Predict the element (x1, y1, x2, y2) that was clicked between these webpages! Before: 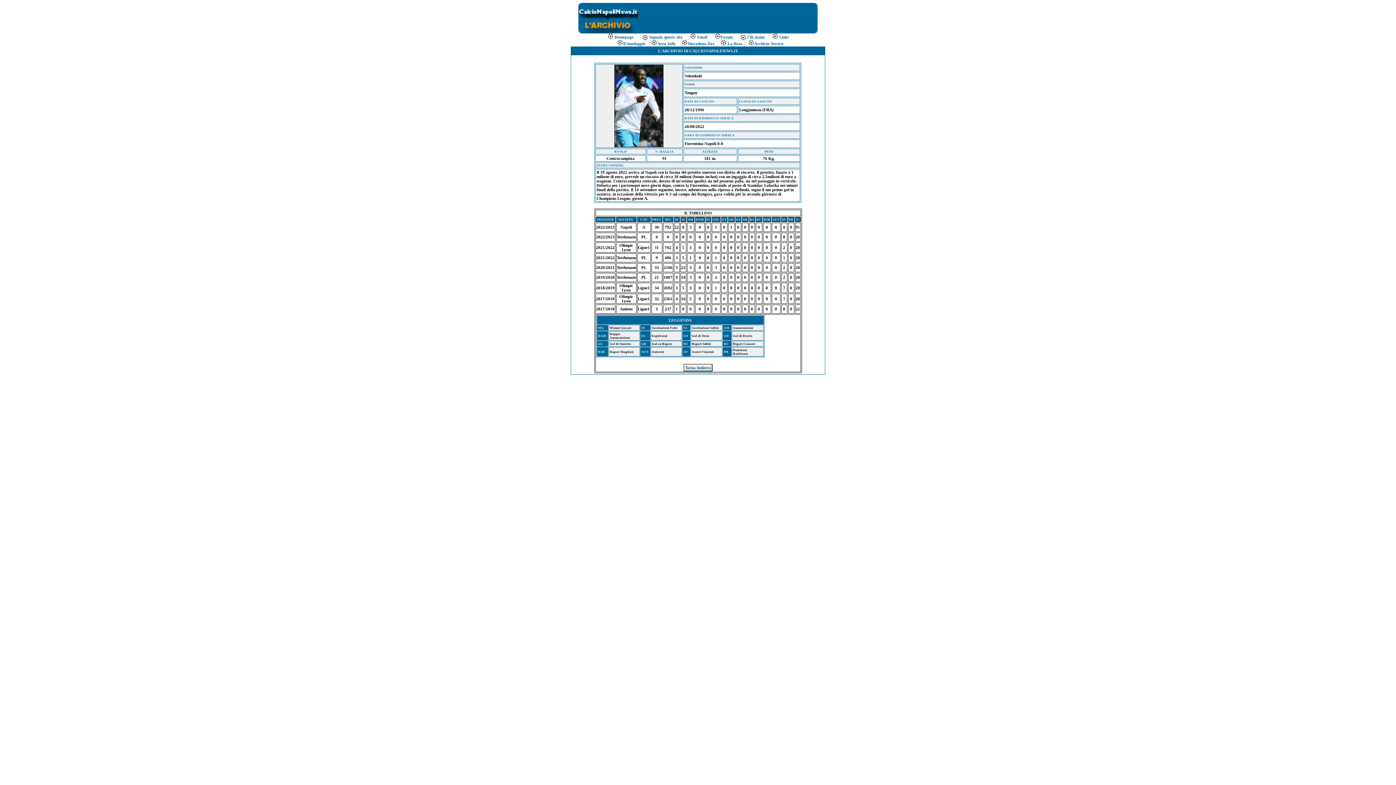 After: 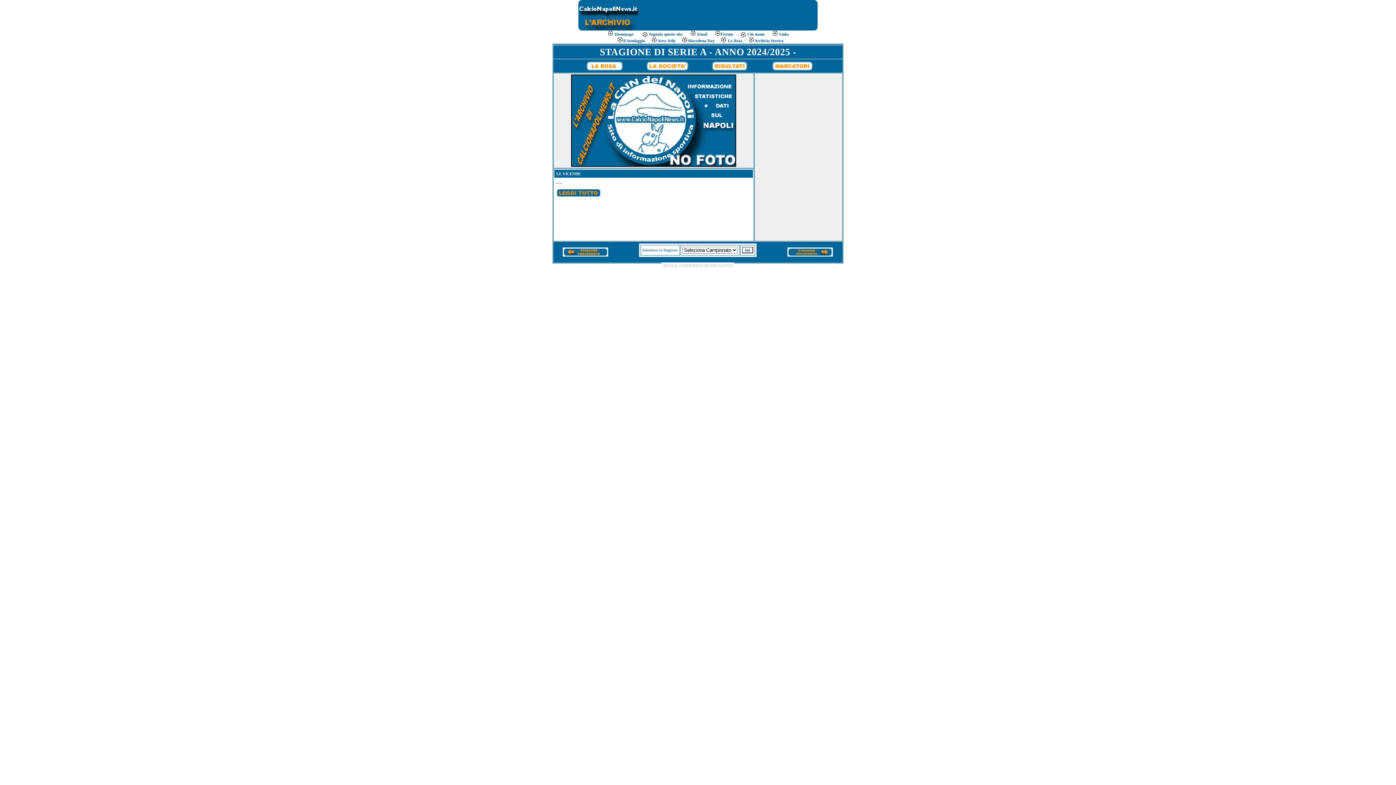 Action: bbox: (578, 28, 638, 34)